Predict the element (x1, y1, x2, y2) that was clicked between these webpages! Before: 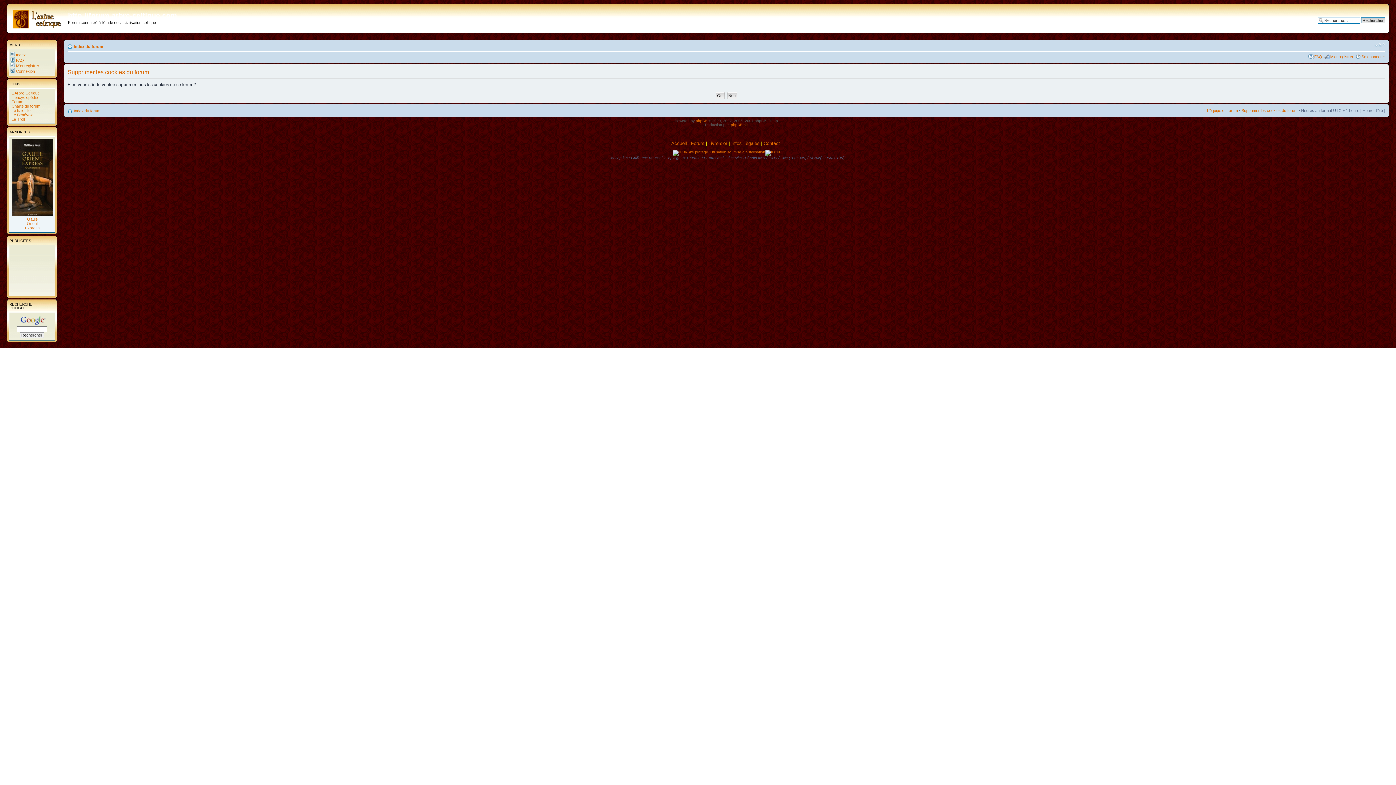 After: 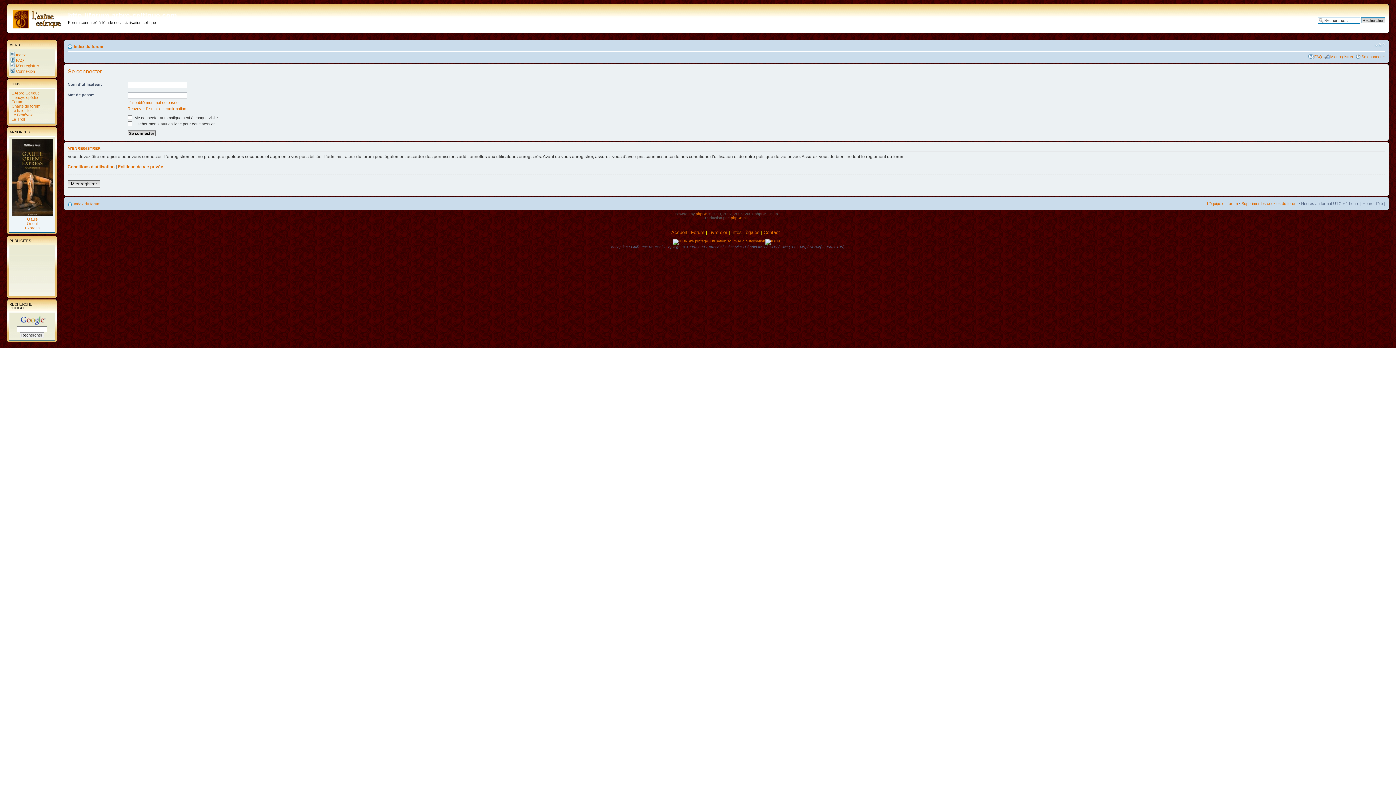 Action: bbox: (10, 68, 34, 73) label:  Connexion